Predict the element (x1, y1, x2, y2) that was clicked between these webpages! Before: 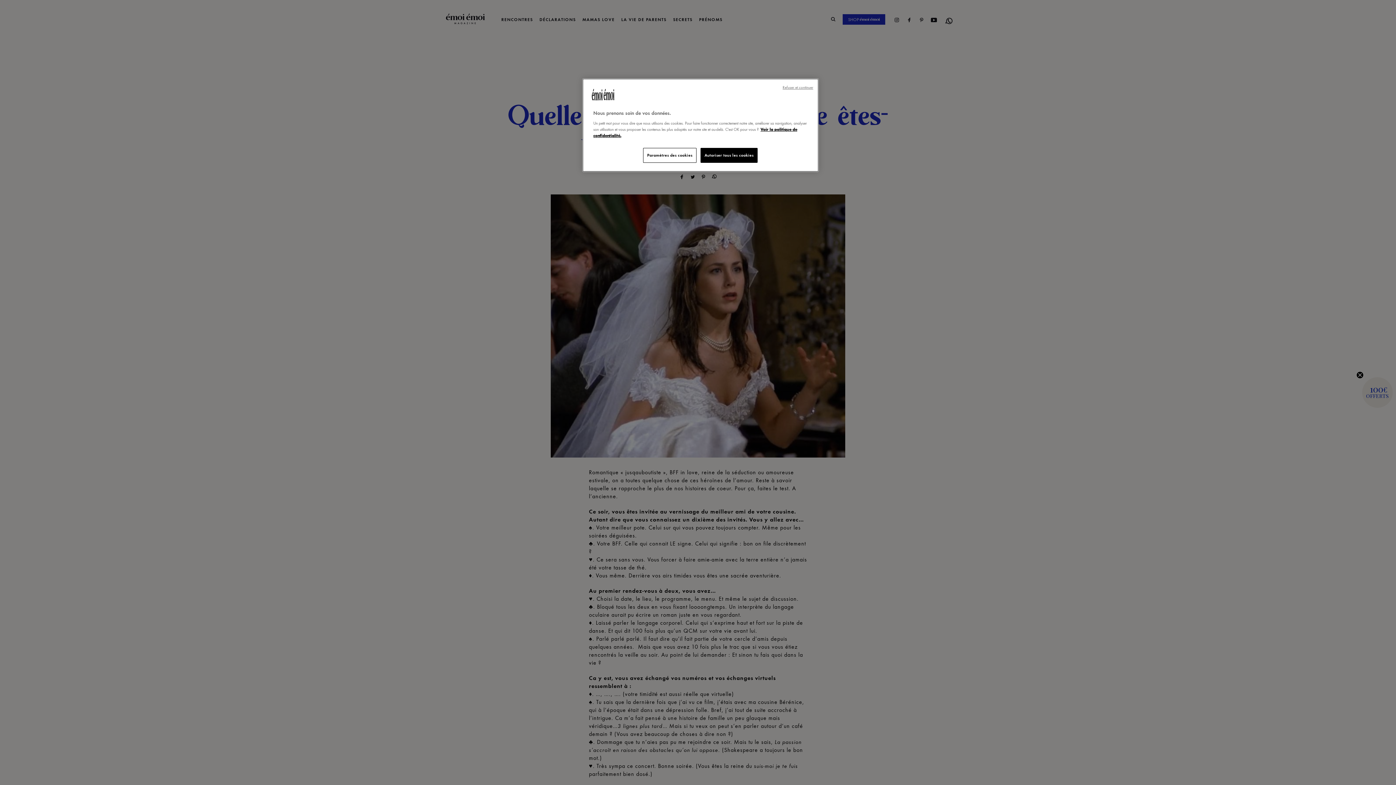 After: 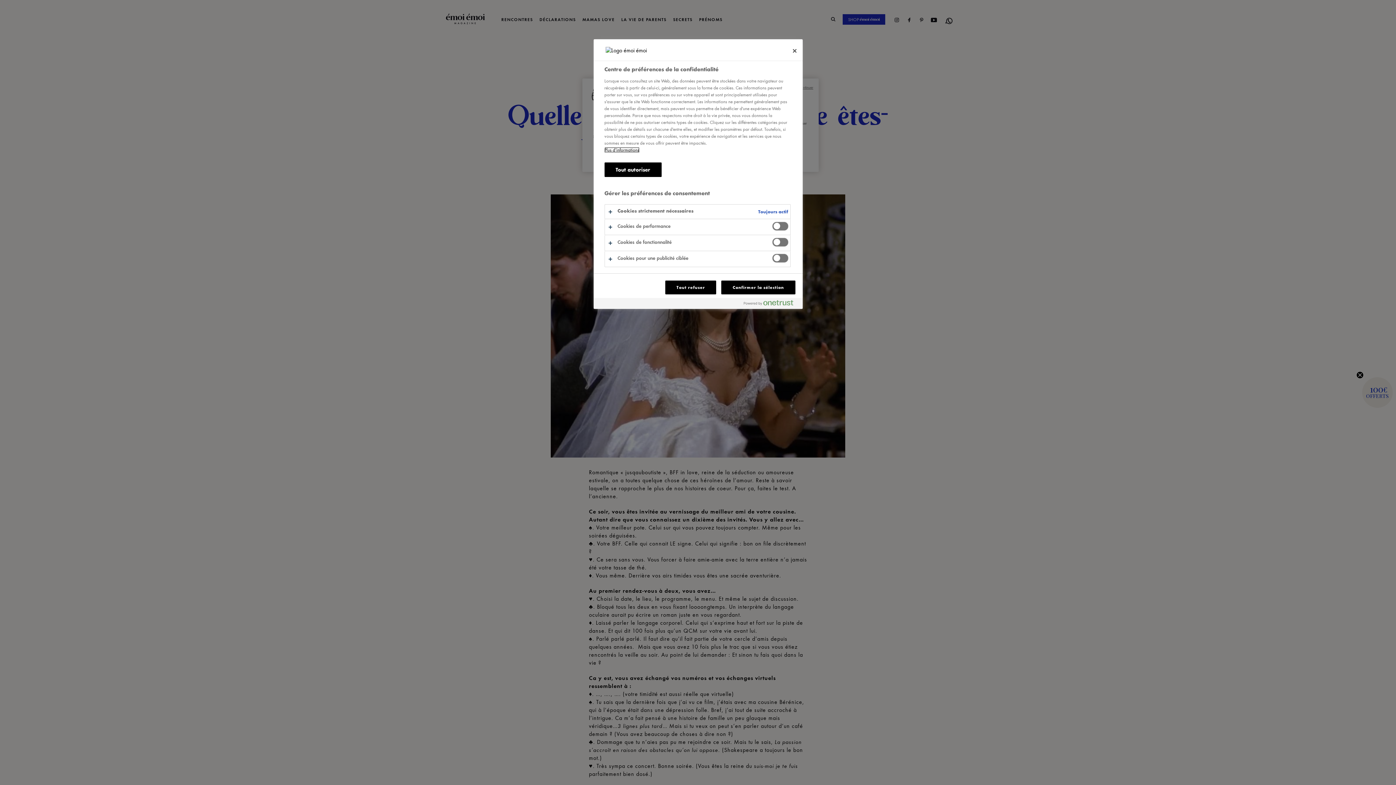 Action: bbox: (643, 148, 696, 162) label: Paramètres des cookies